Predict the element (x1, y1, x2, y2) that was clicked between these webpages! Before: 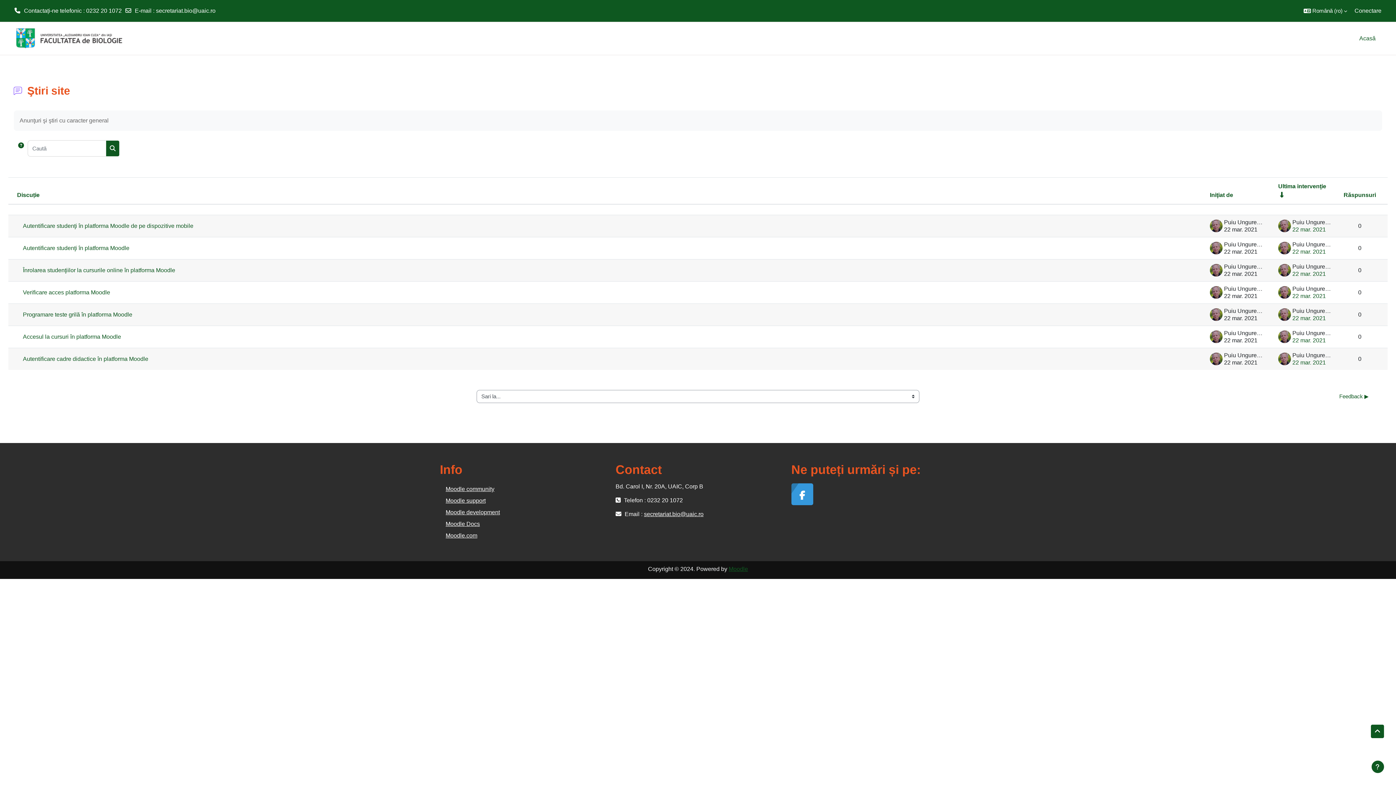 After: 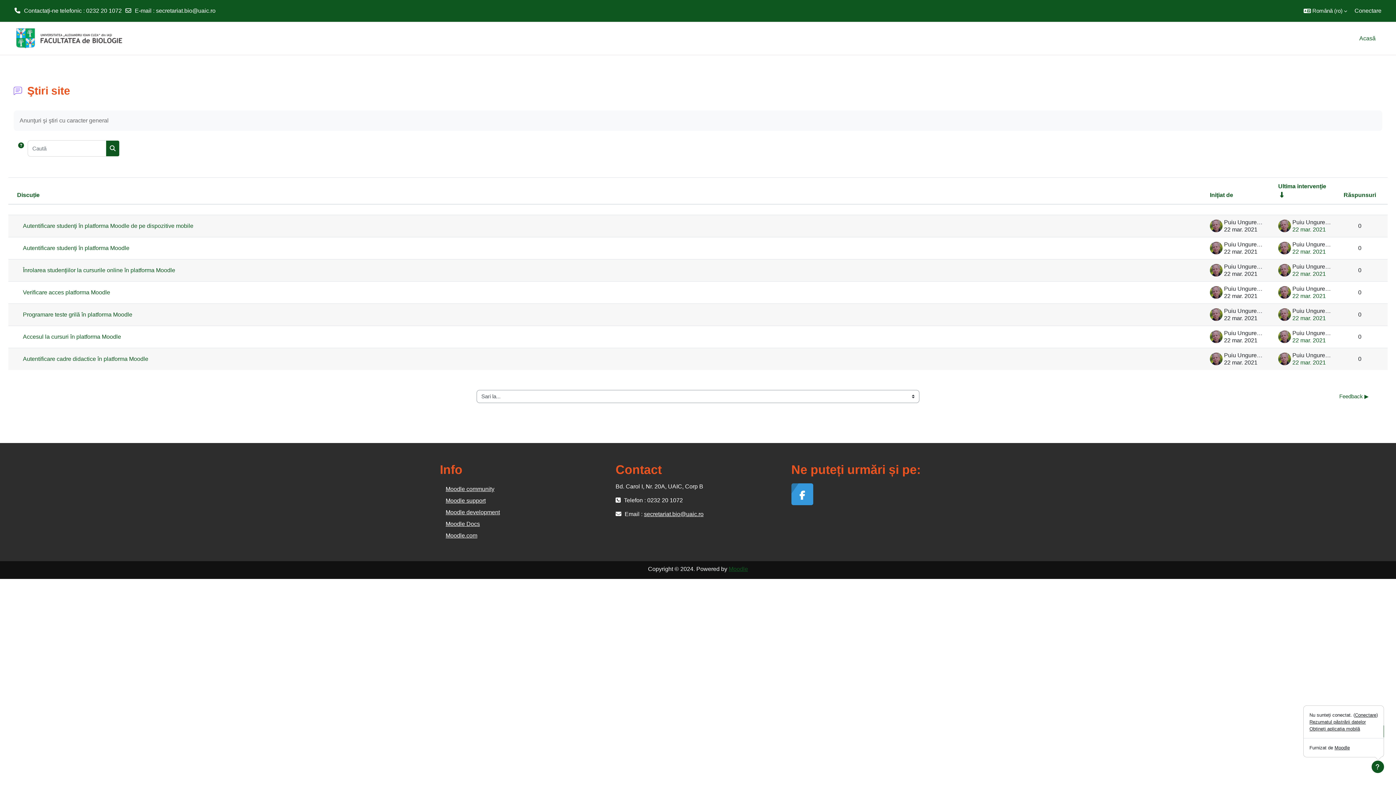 Action: label: Afișează subsolul bbox: (1371, 760, 1384, 773)